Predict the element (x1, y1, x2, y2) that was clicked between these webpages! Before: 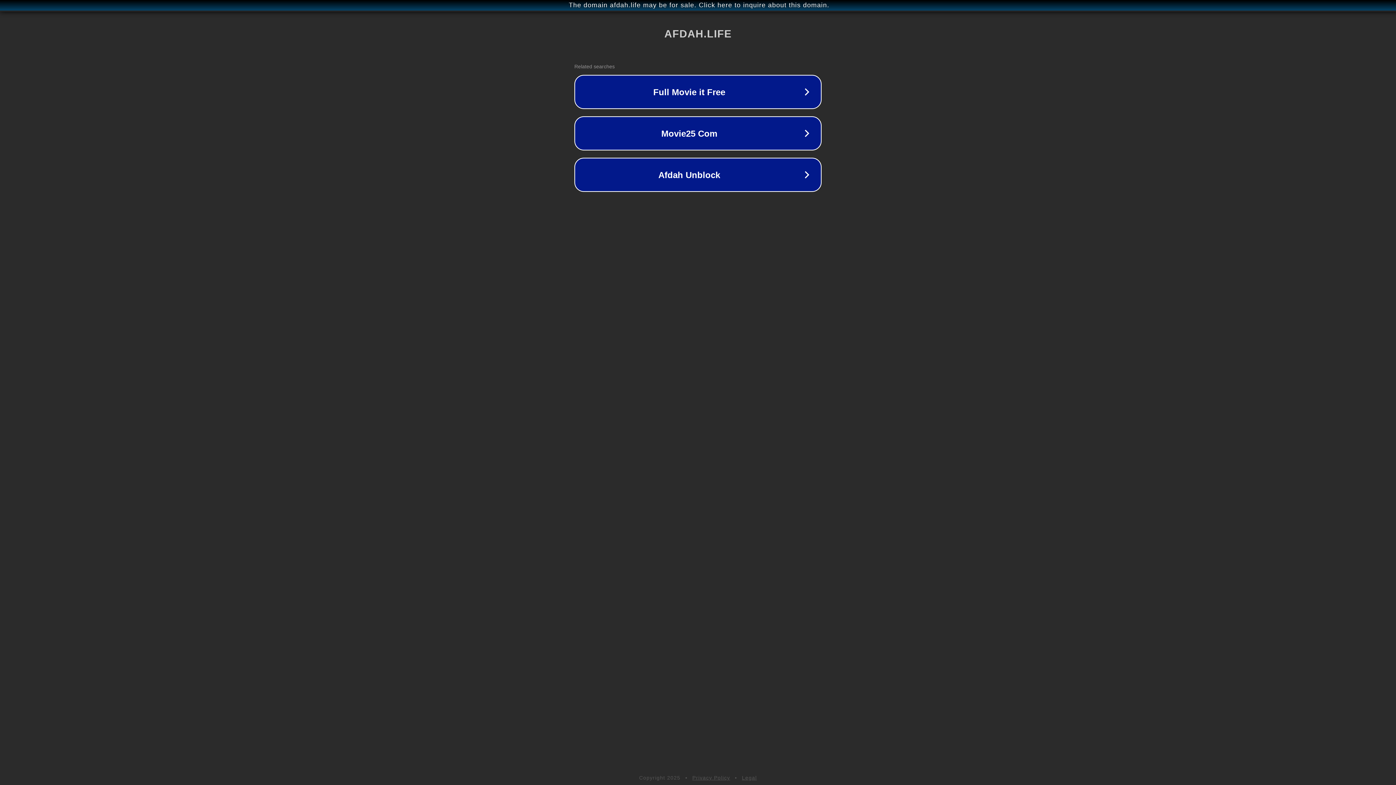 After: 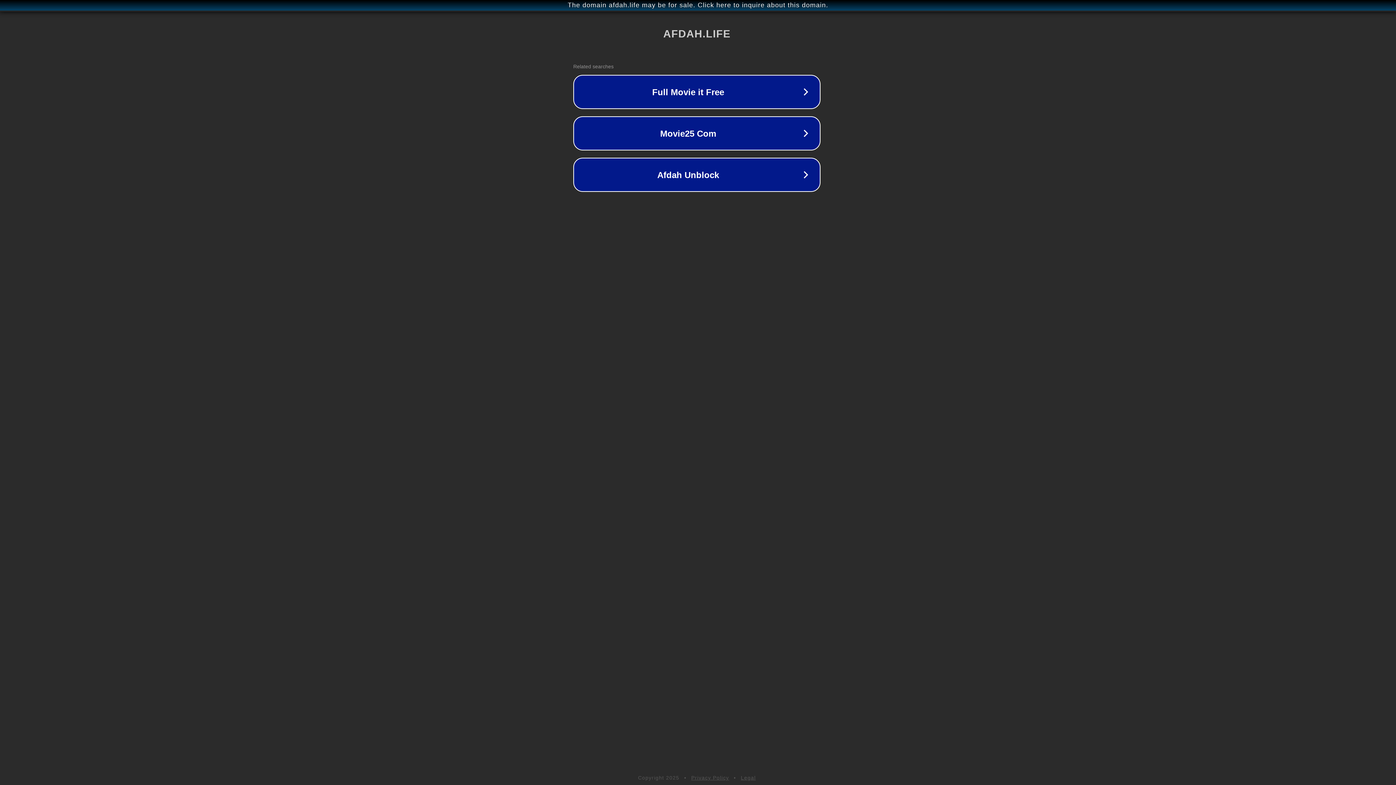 Action: label: The domain afdah.life may be for sale. Click here to inquire about this domain. bbox: (1, 1, 1397, 9)